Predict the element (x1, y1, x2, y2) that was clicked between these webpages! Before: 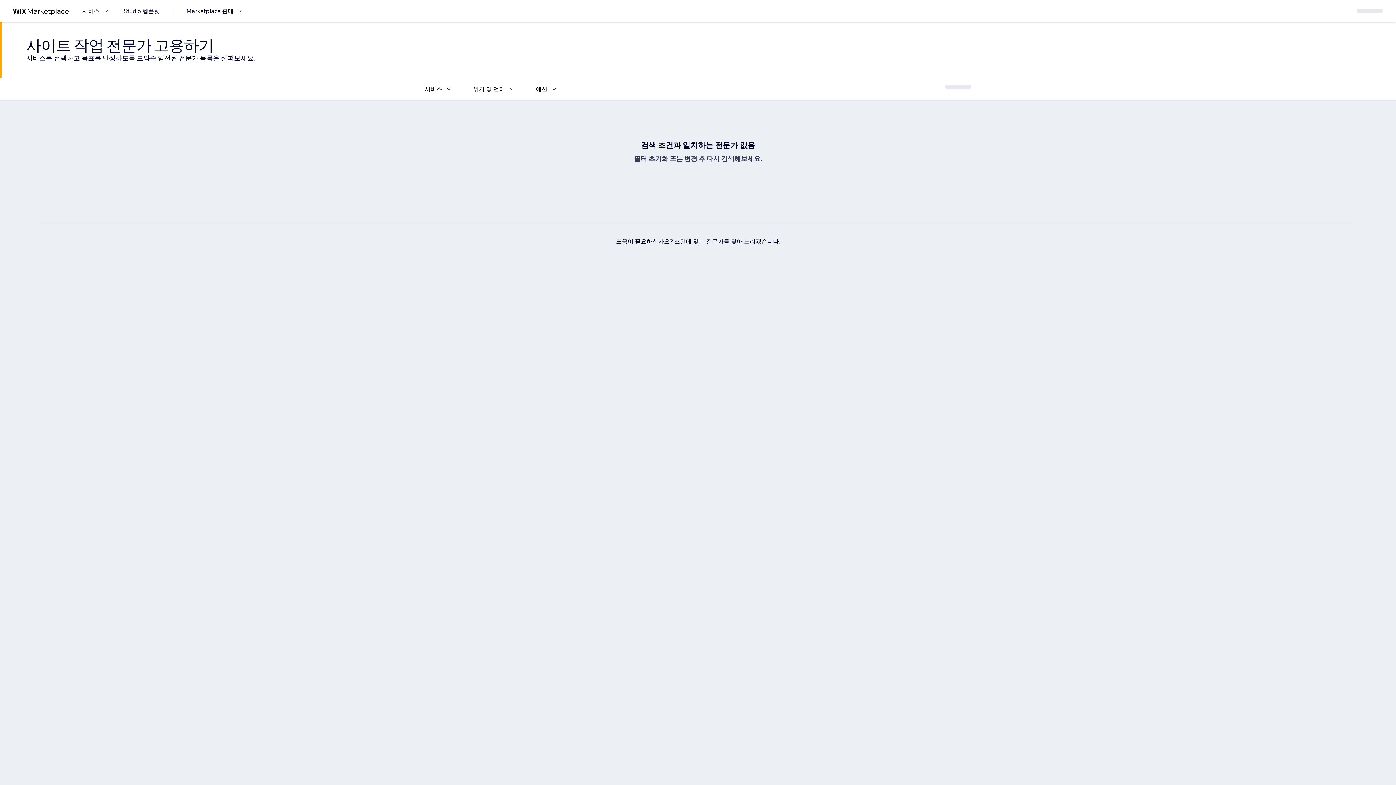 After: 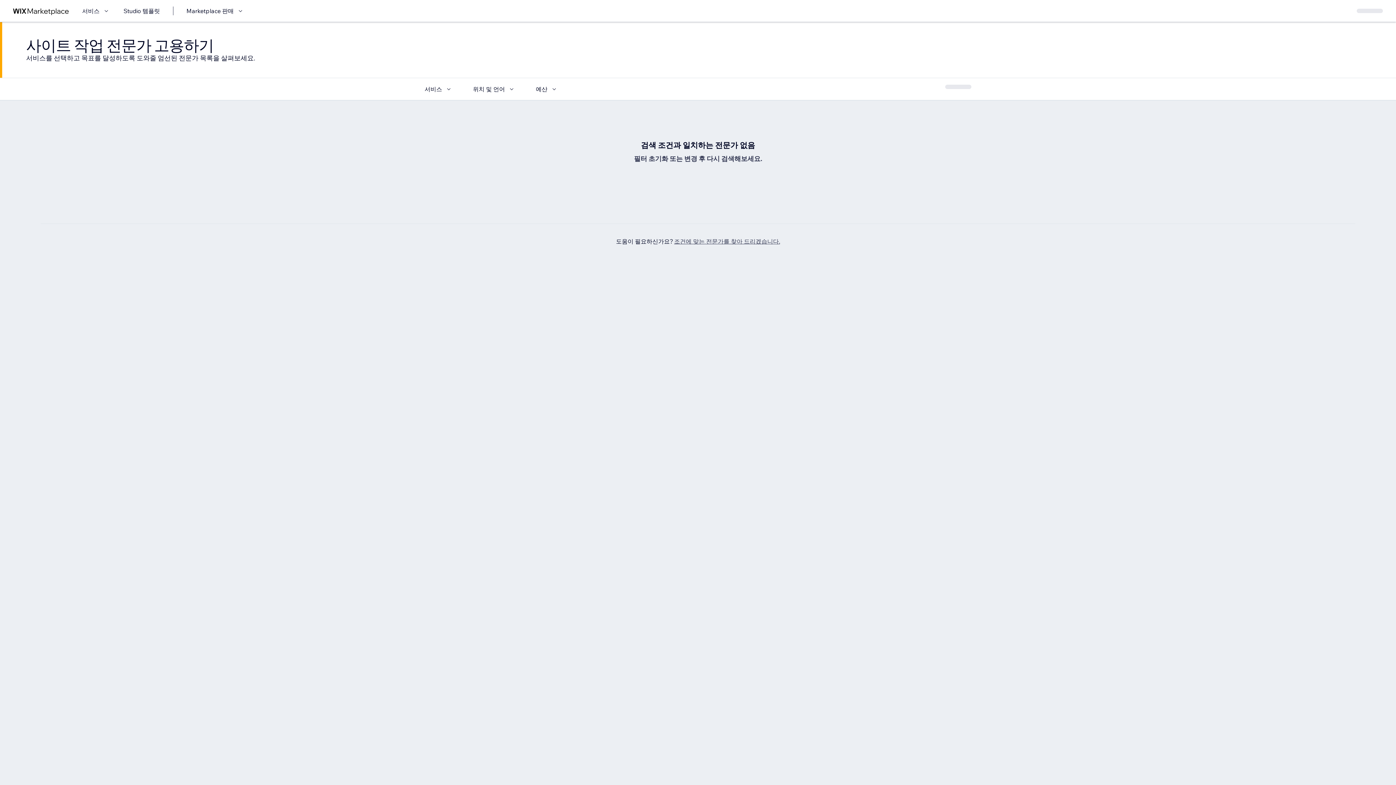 Action: bbox: (674, 237, 780, 245) label: 조건에 맞는 전문가를 찾아 드리겠습니다.